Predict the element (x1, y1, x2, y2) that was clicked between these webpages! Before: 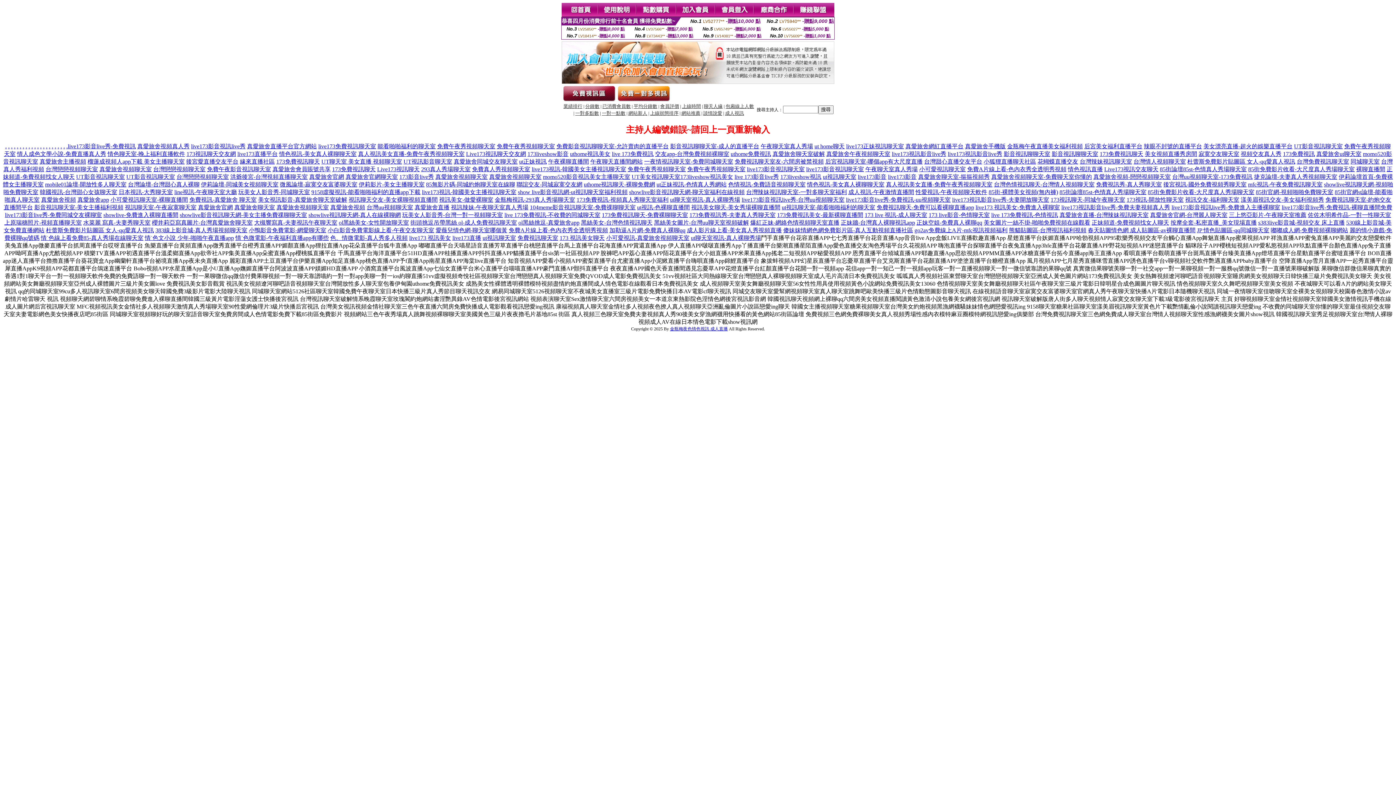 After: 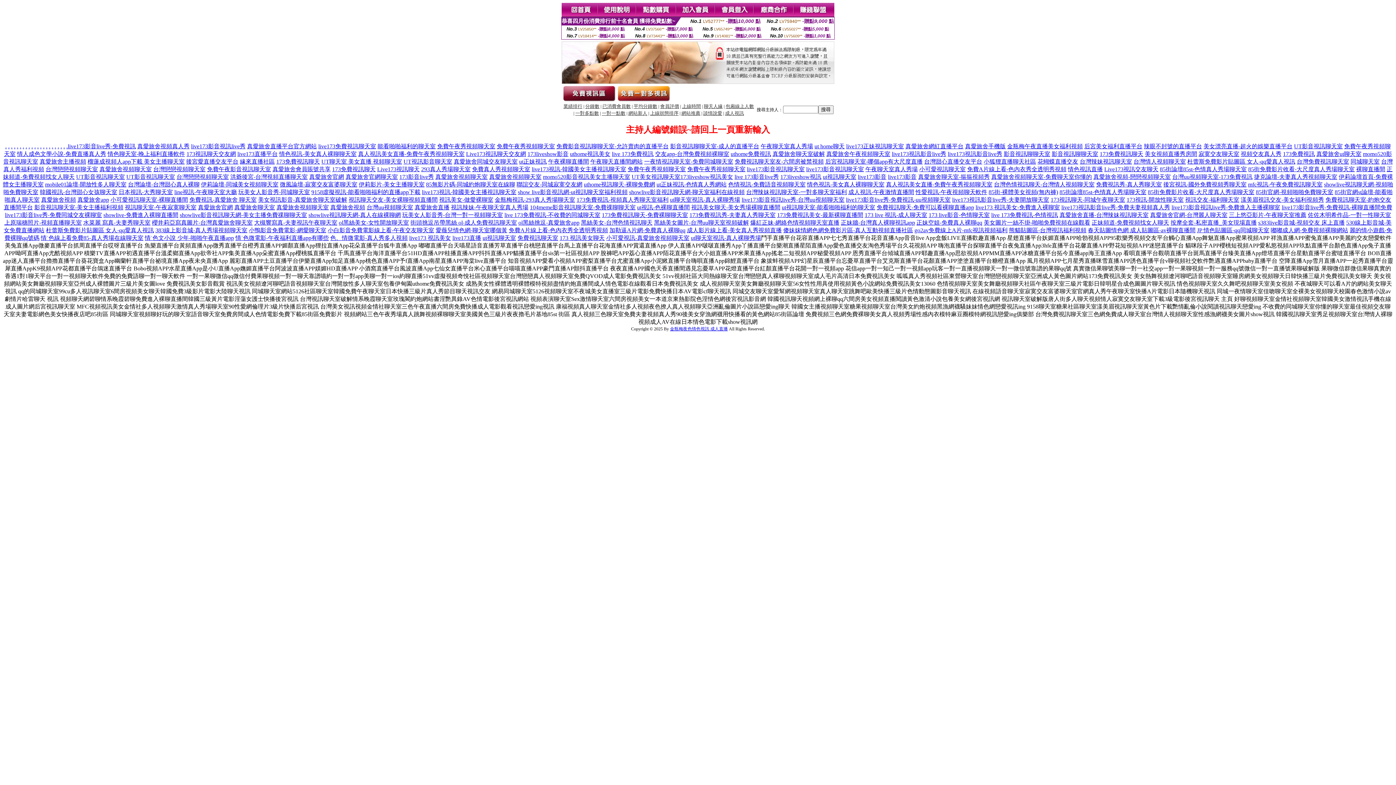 Action: bbox: (191, 143, 245, 149) label: live173影音視訊live秀